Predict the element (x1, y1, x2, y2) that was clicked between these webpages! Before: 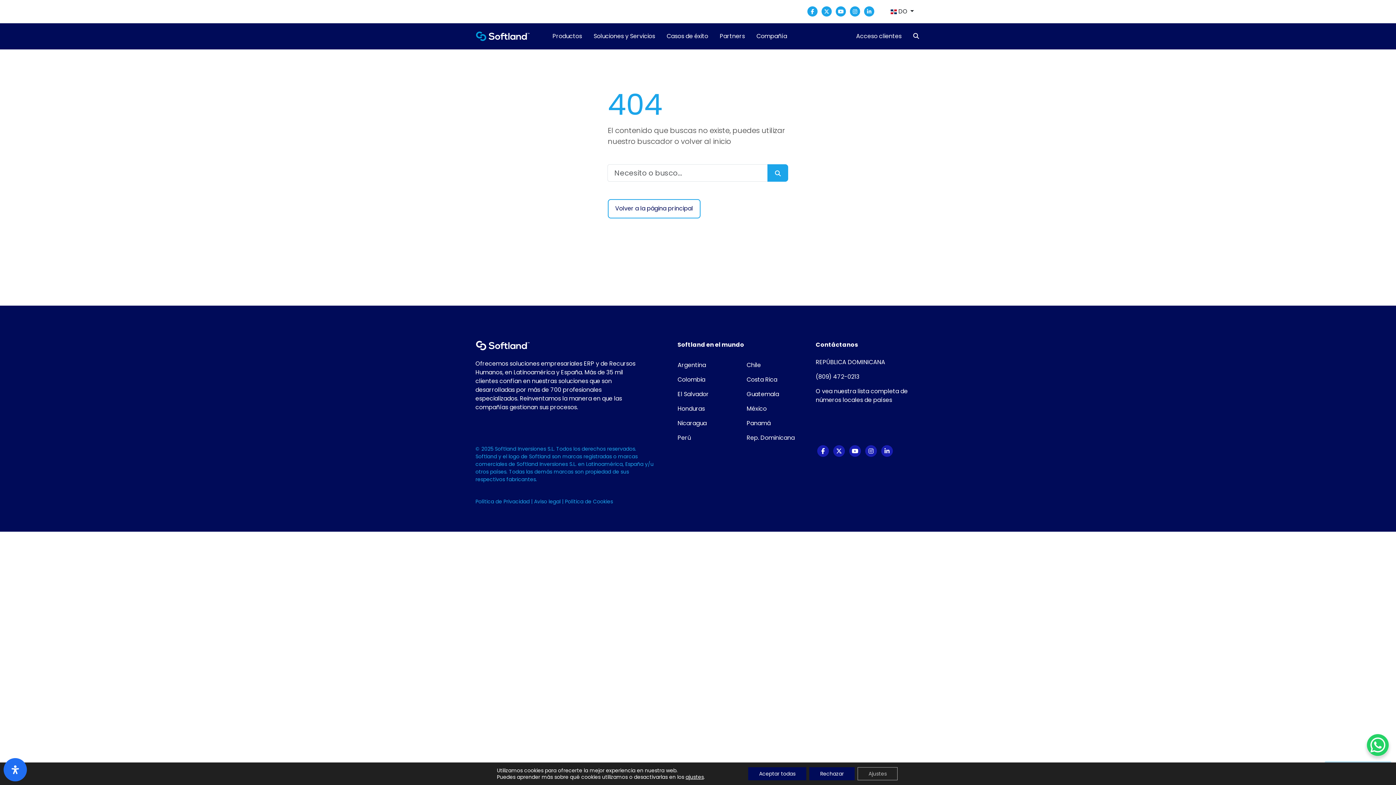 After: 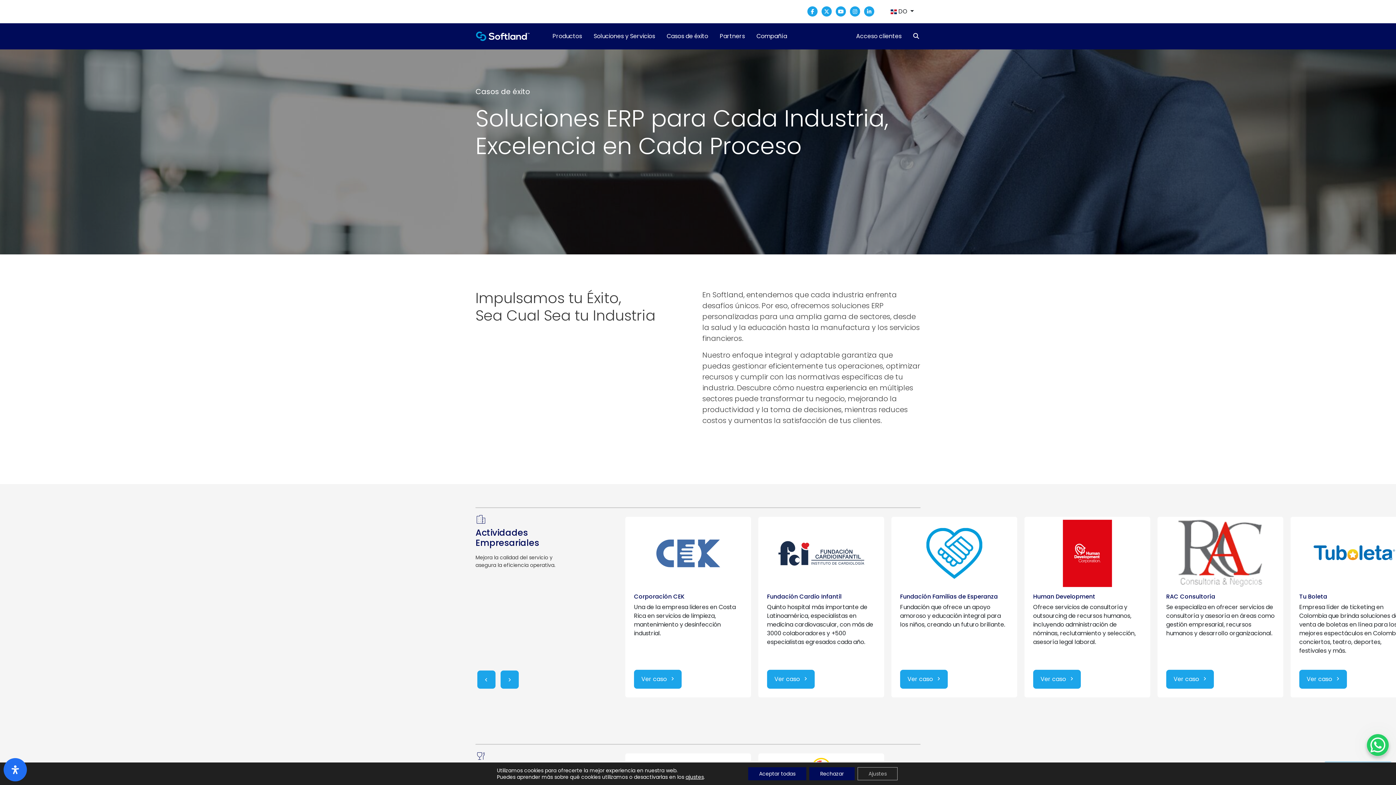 Action: bbox: (666, 29, 708, 43) label: Casos de éxito